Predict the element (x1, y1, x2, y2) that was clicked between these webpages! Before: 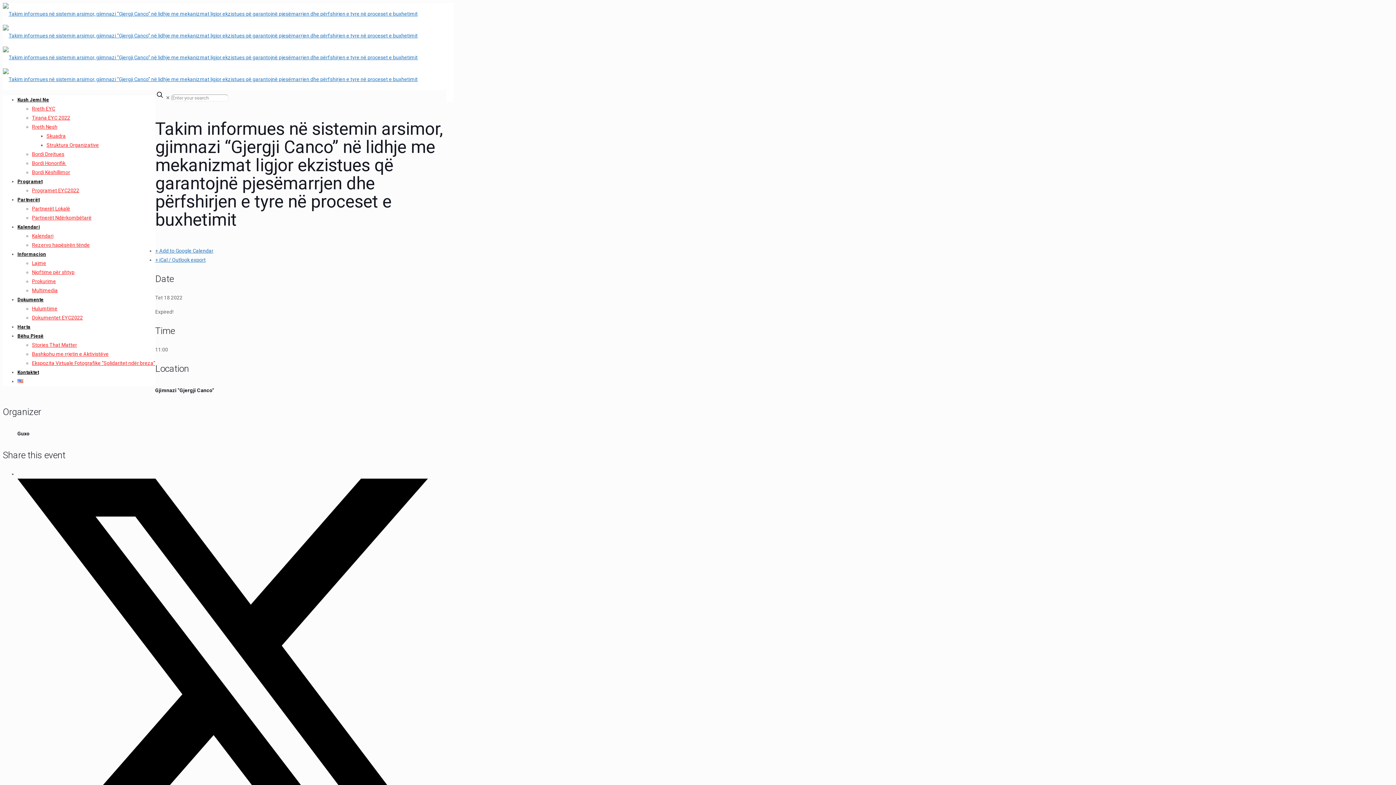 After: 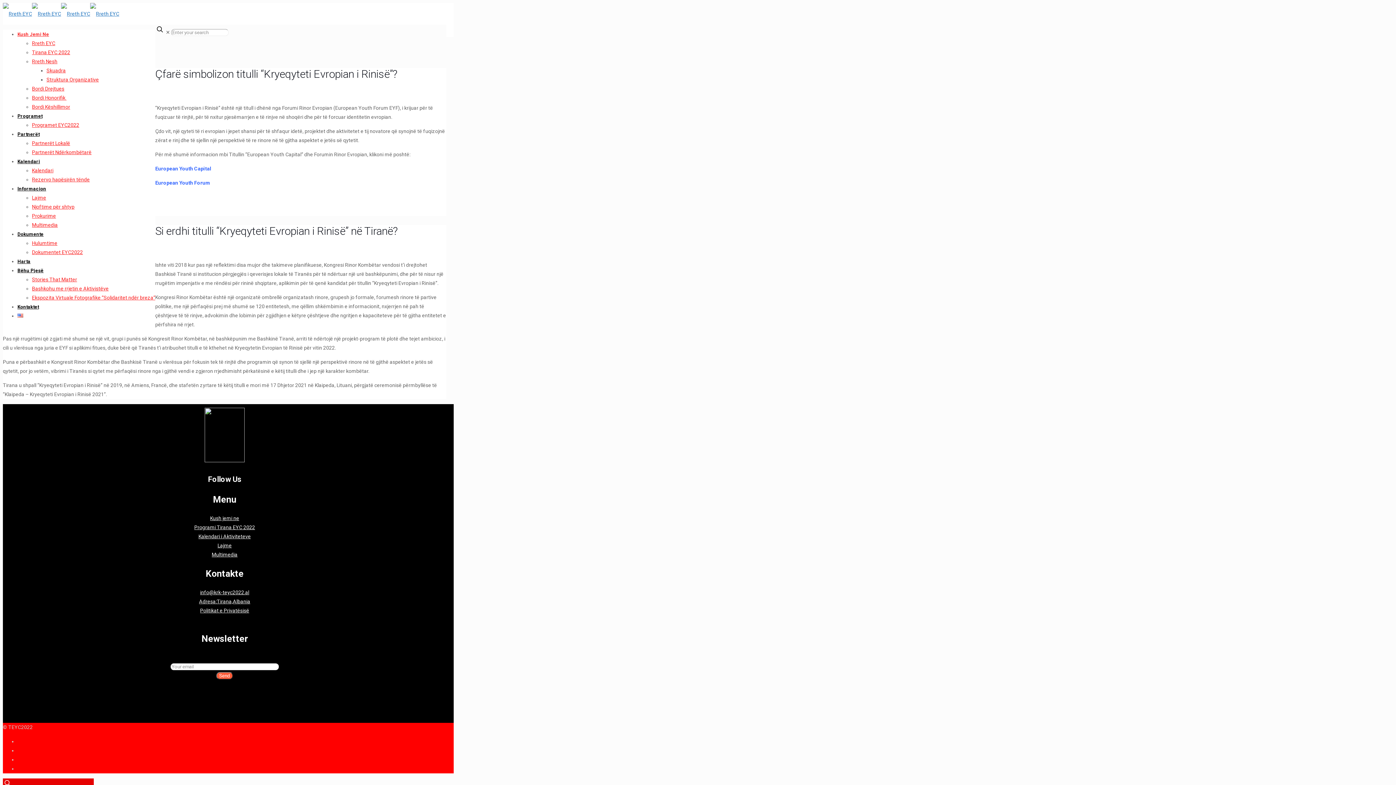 Action: label: Rreth EYC bbox: (32, 105, 55, 111)